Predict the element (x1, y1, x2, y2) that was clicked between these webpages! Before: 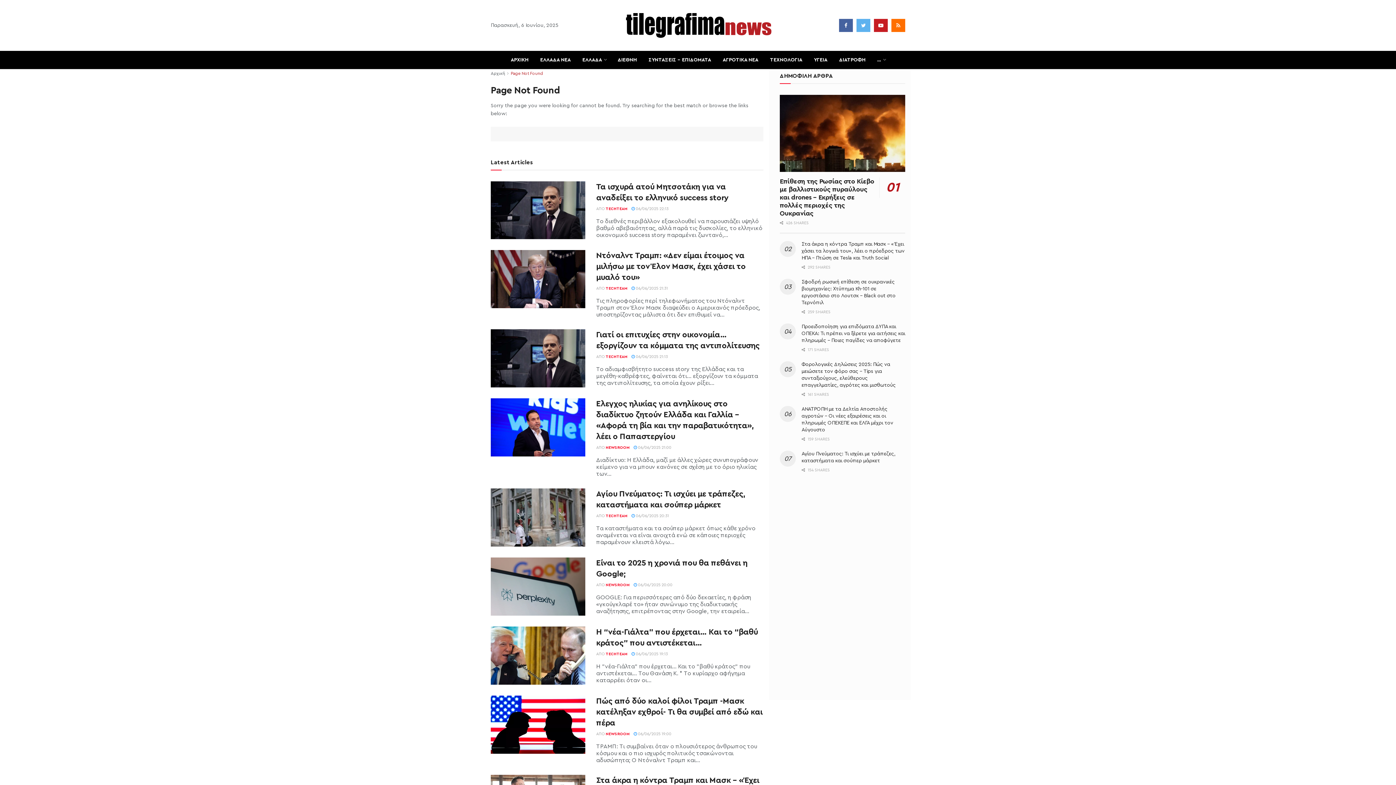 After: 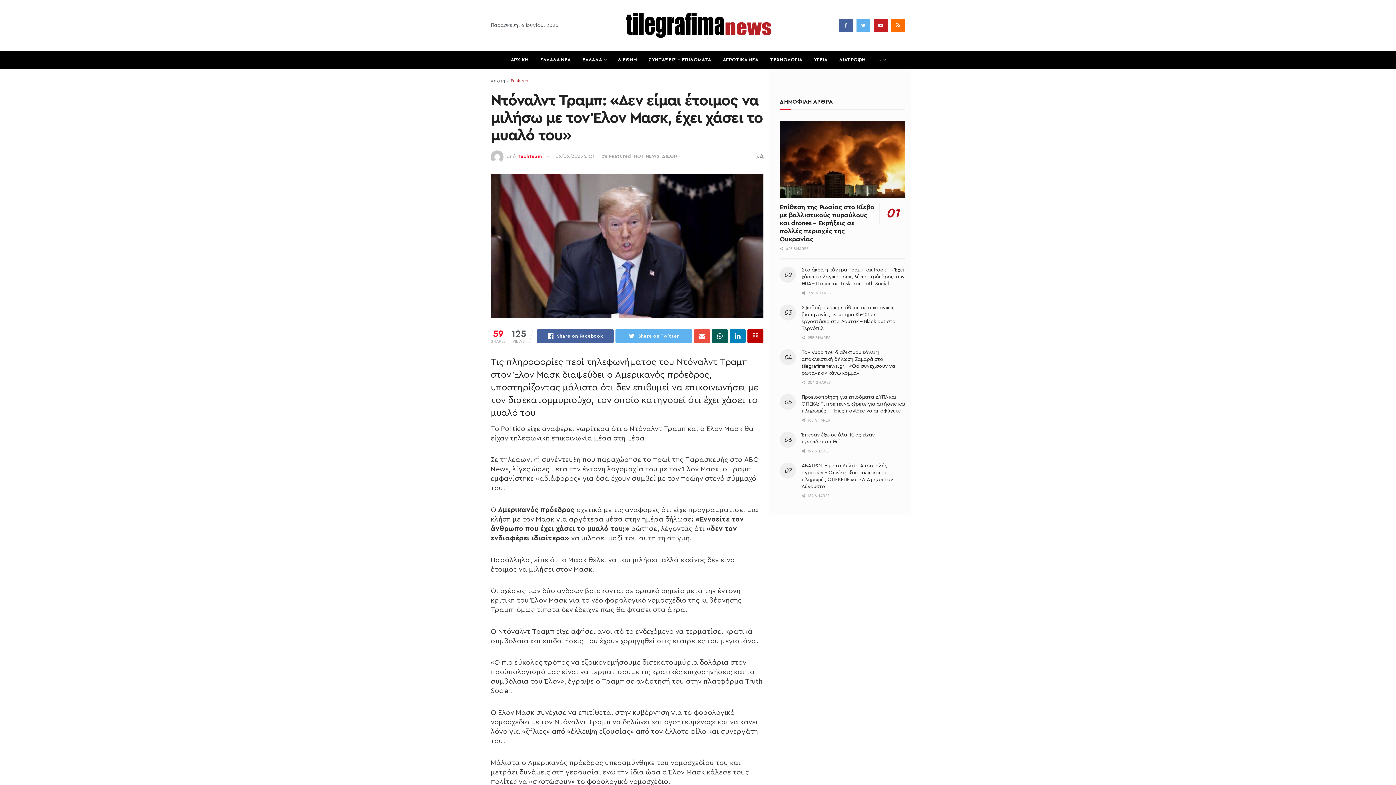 Action: label:  06/06/2025 21:31 bbox: (631, 286, 668, 290)